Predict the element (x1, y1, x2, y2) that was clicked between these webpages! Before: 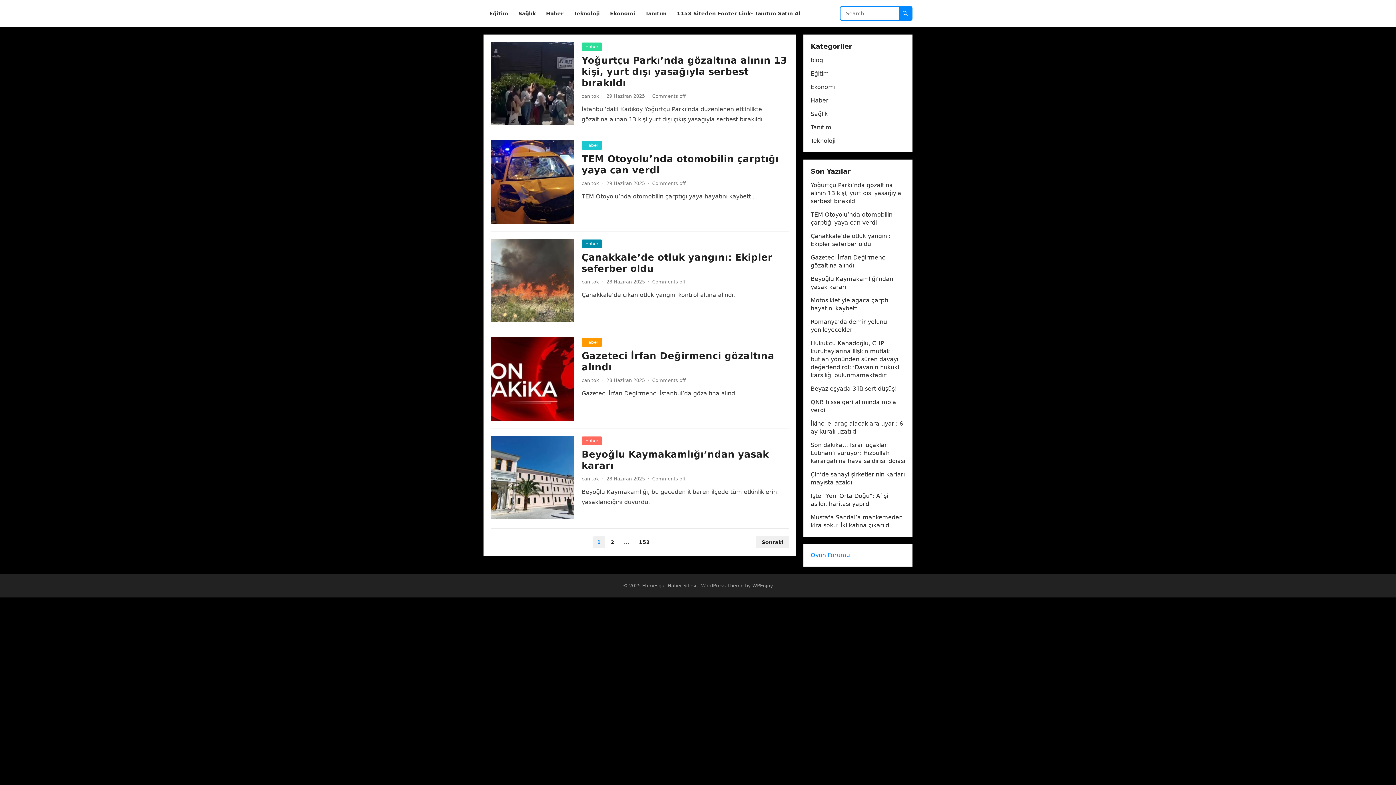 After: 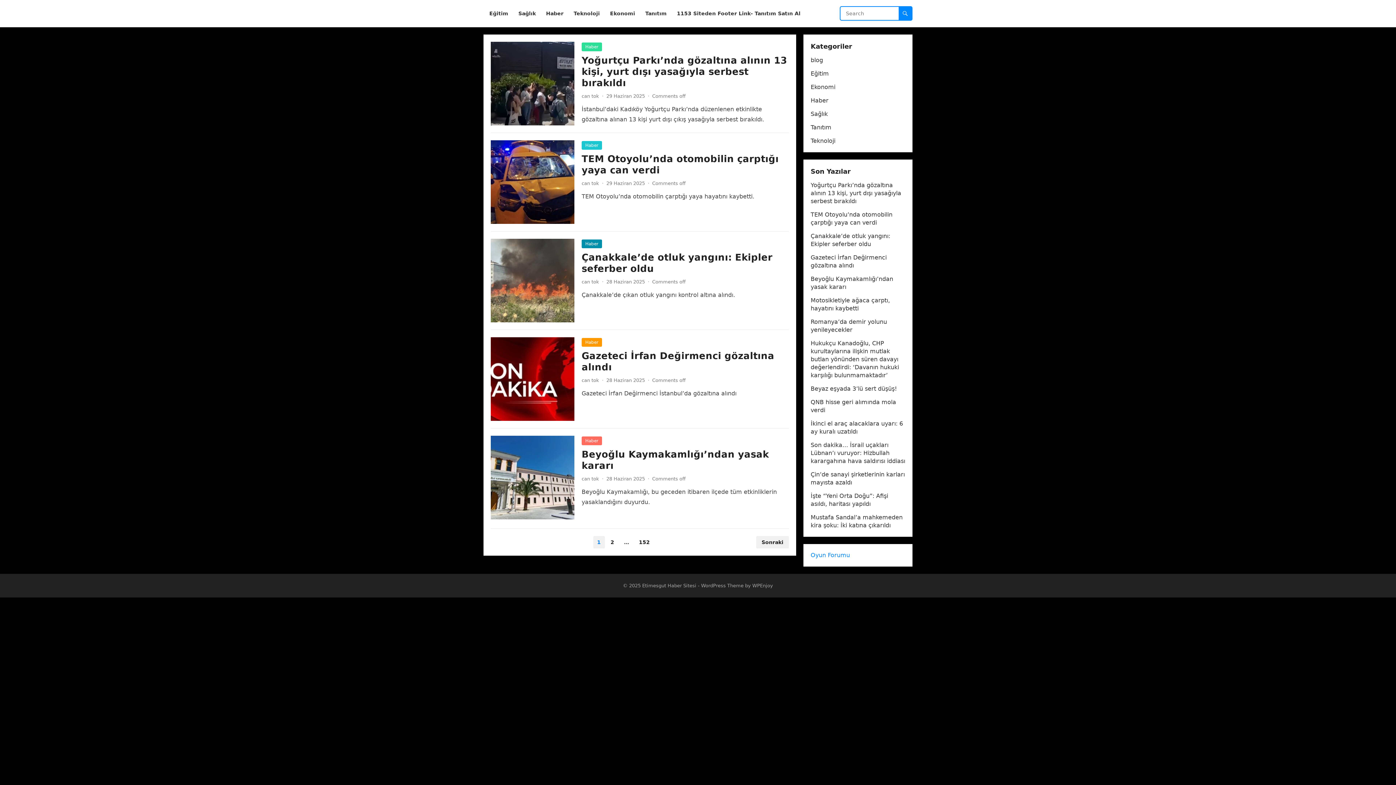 Action: bbox: (642, 583, 696, 588) label: Etimesgut Haber Sitesi